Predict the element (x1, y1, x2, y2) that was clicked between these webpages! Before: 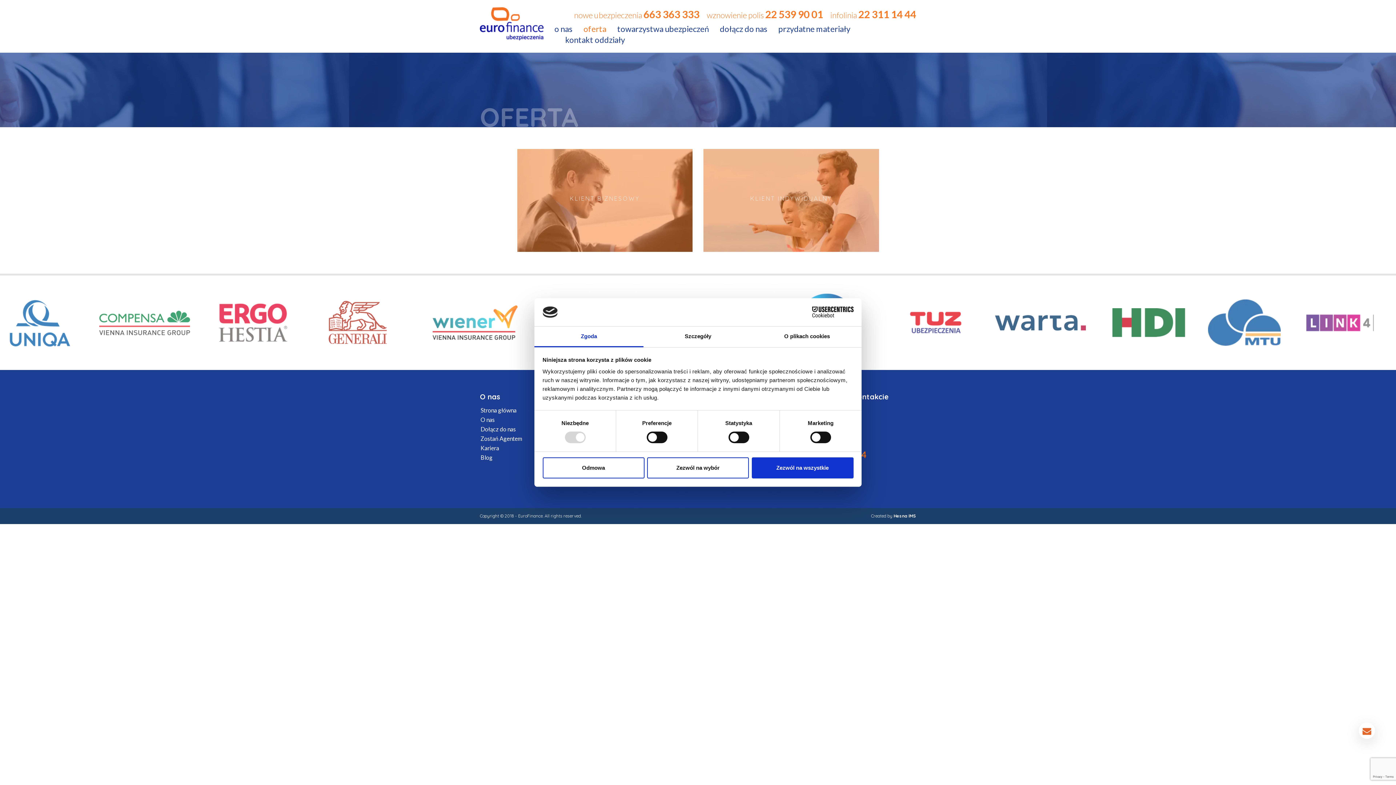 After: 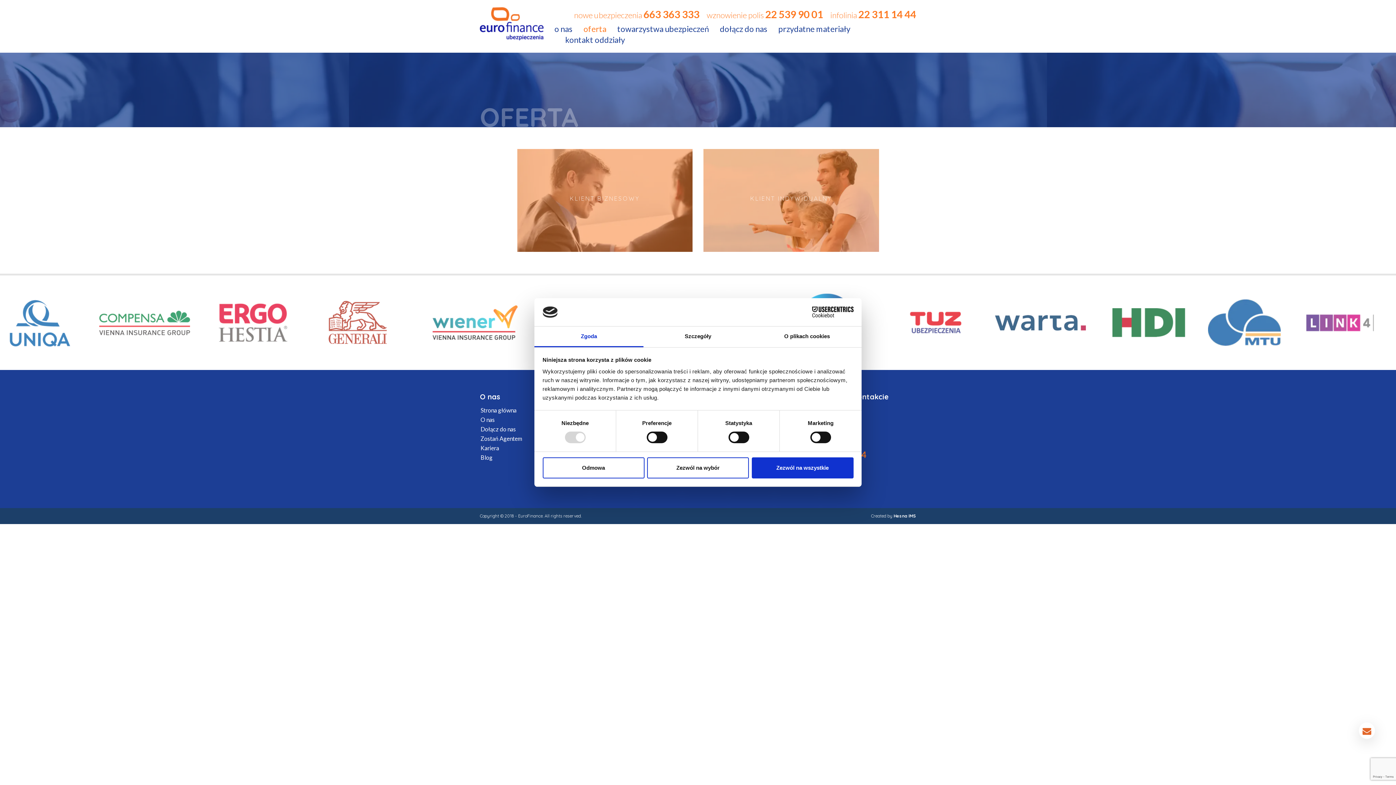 Action: bbox: (583, 24, 606, 33) label: oferta